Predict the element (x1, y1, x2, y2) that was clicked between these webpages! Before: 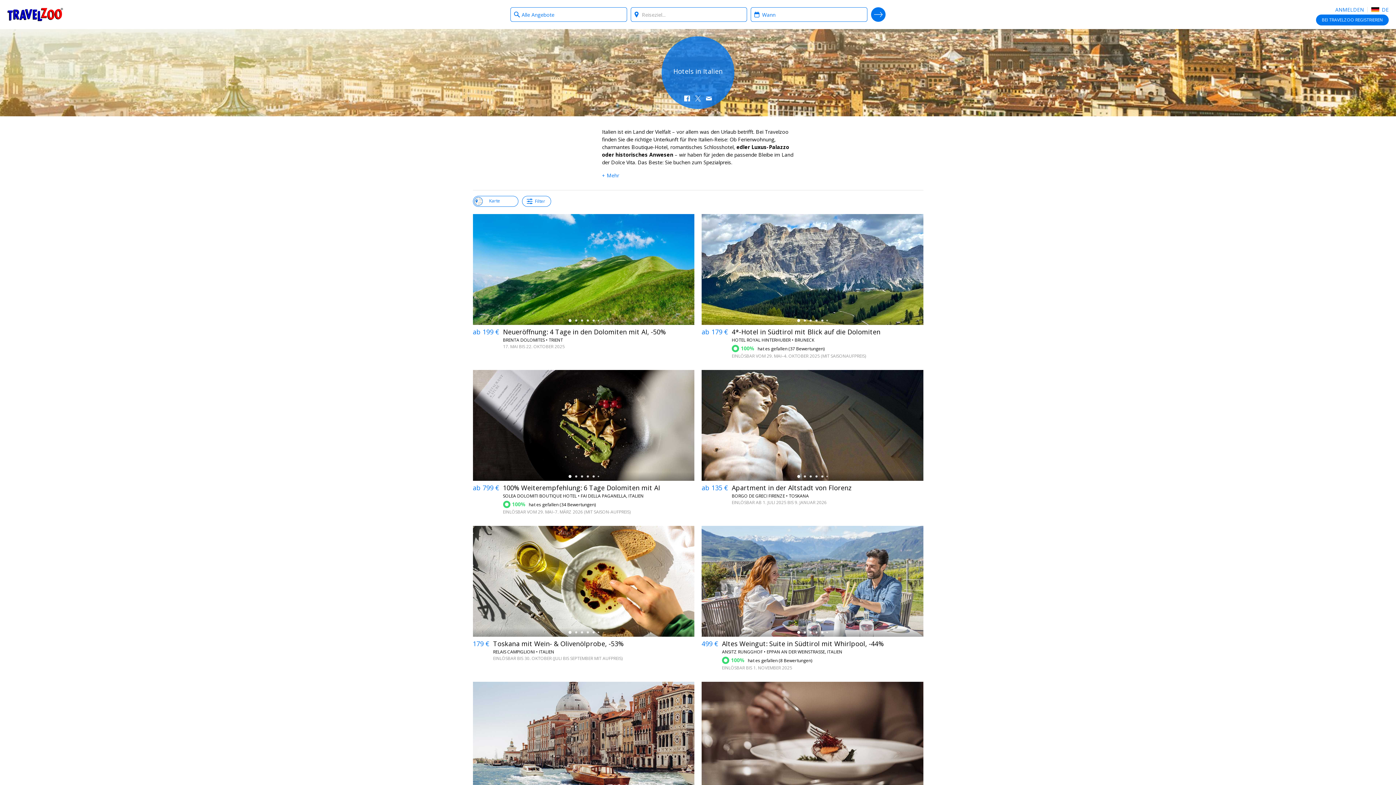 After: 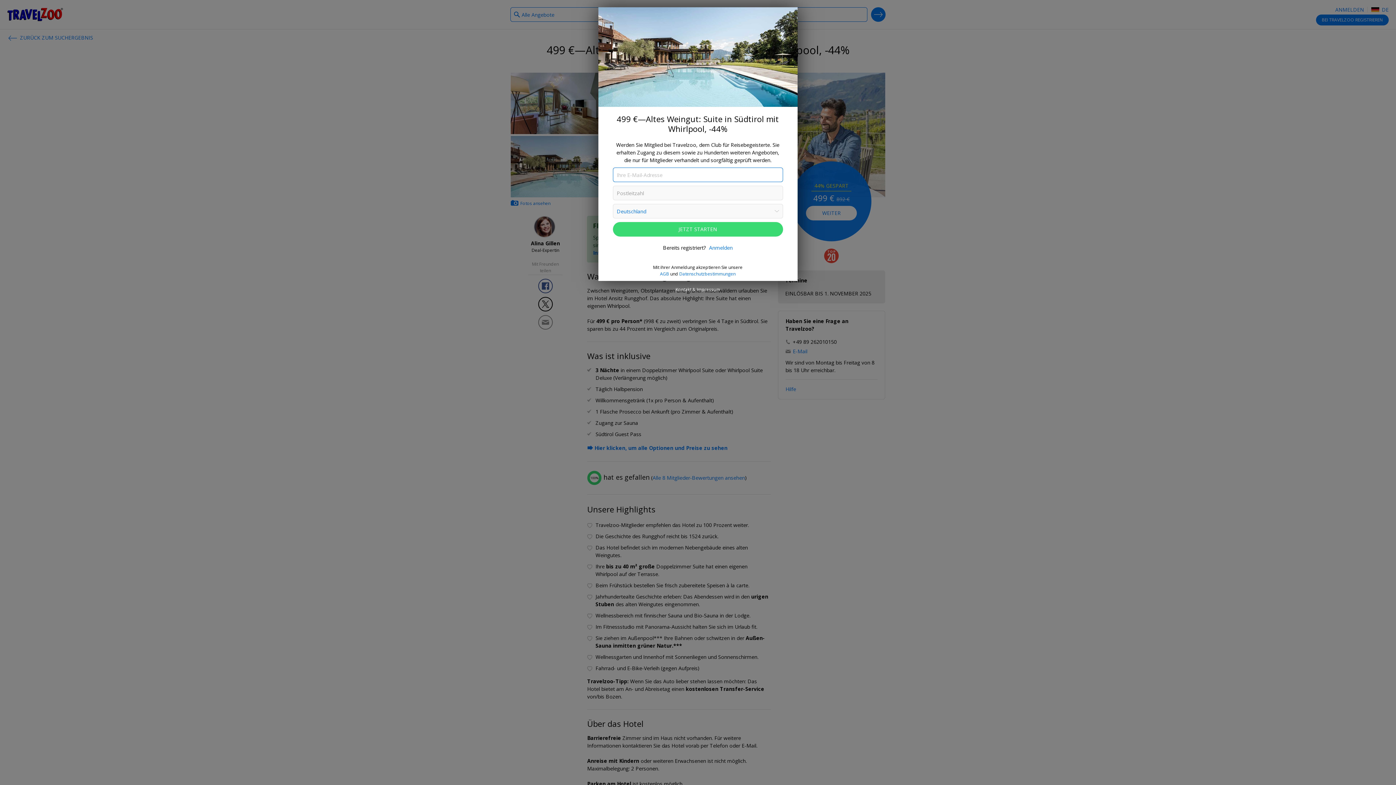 Action: bbox: (701, 526, 923, 637)